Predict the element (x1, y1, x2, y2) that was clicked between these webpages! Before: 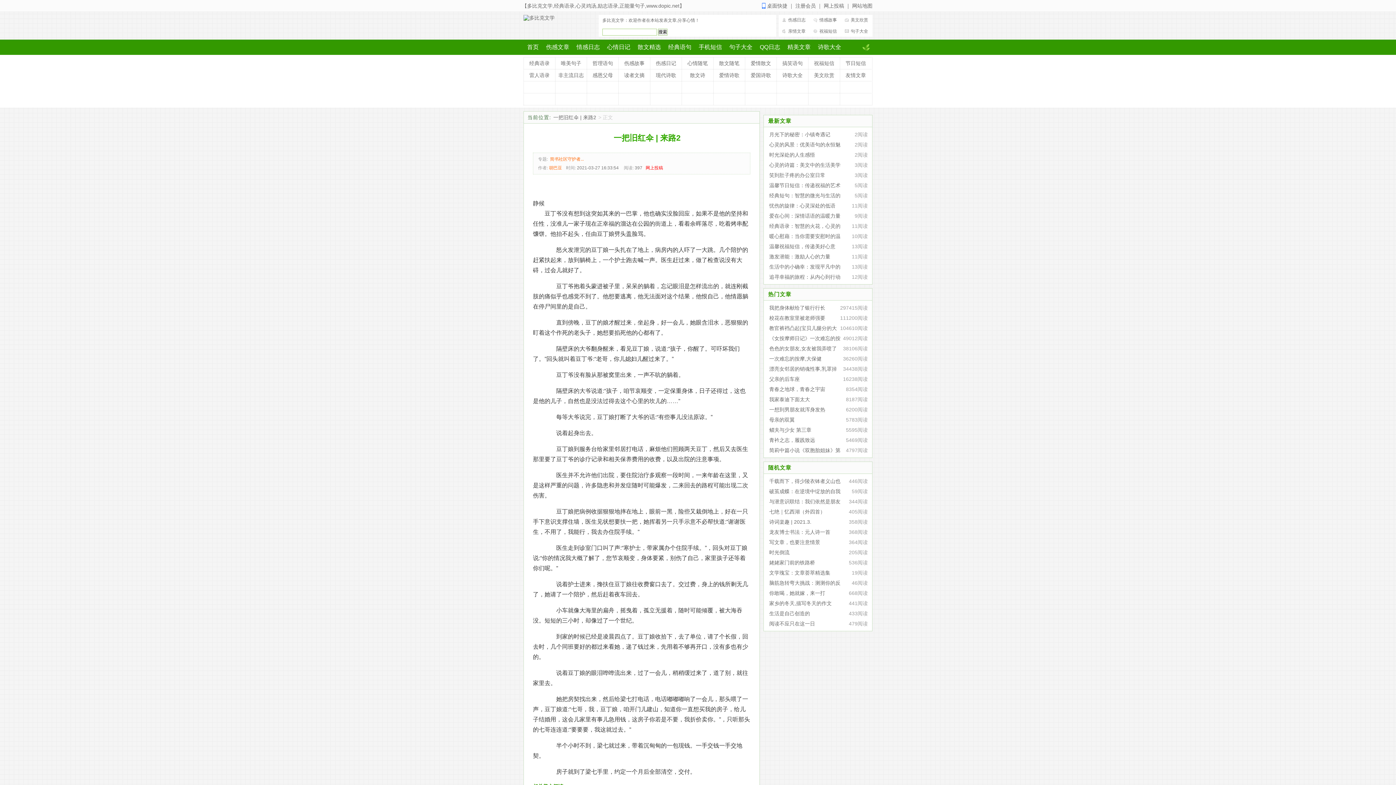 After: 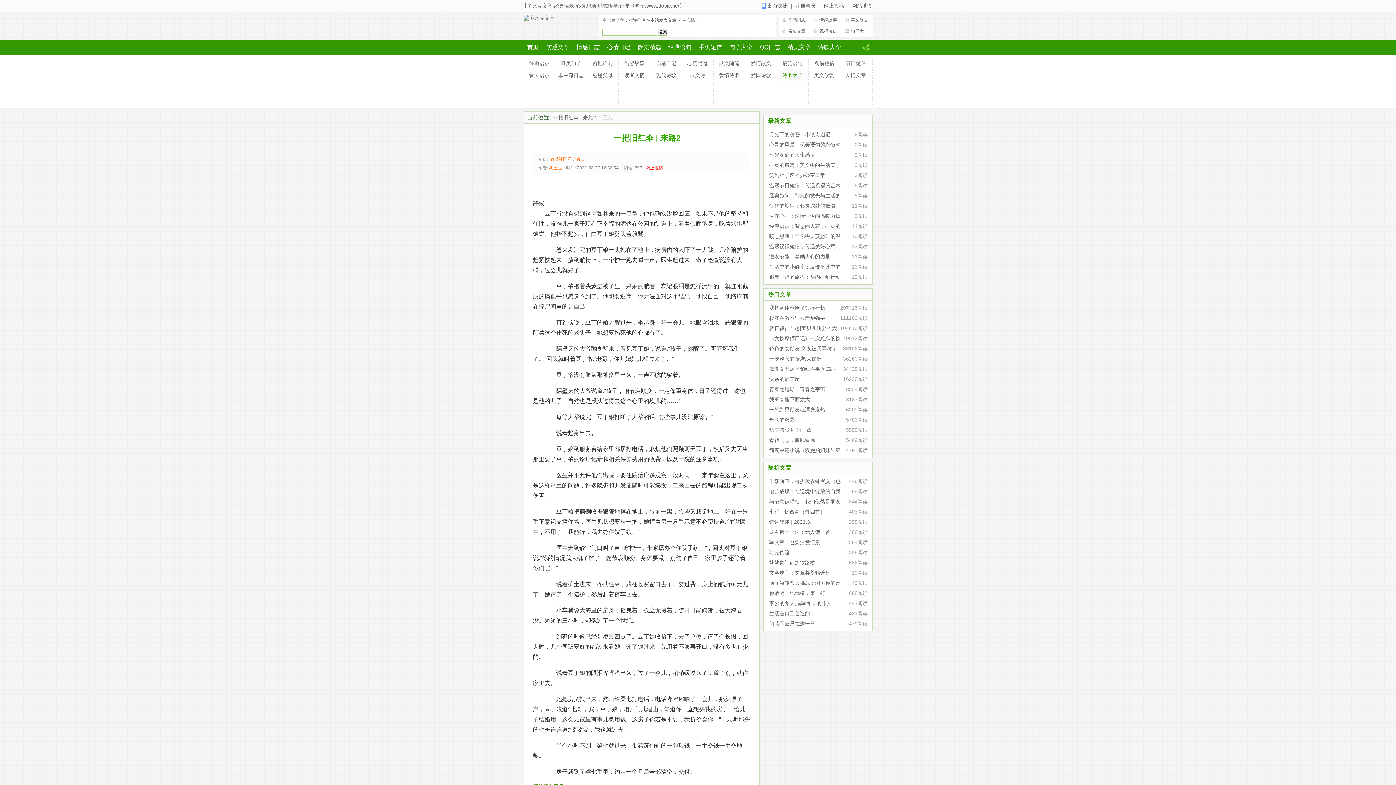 Action: label: 诗歌大全 bbox: (782, 72, 802, 78)